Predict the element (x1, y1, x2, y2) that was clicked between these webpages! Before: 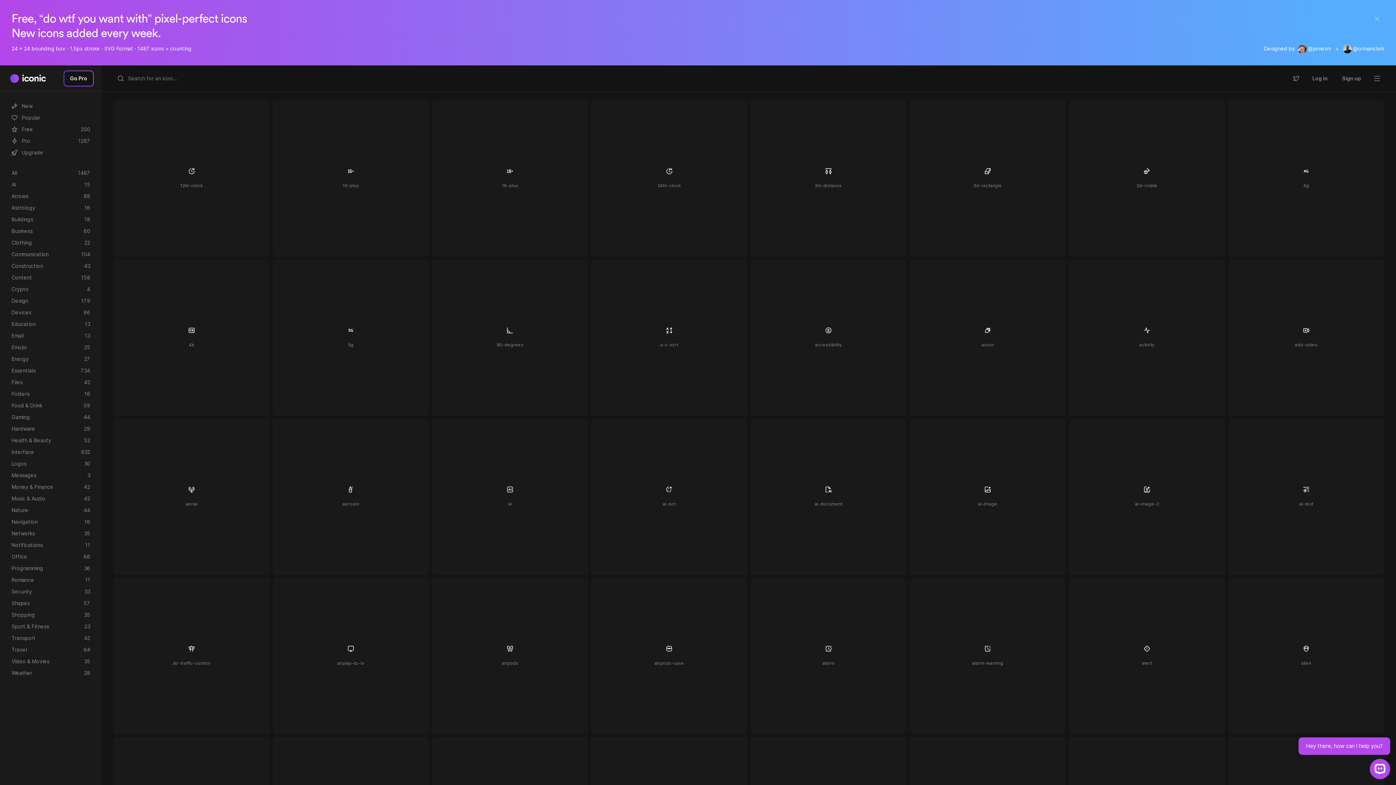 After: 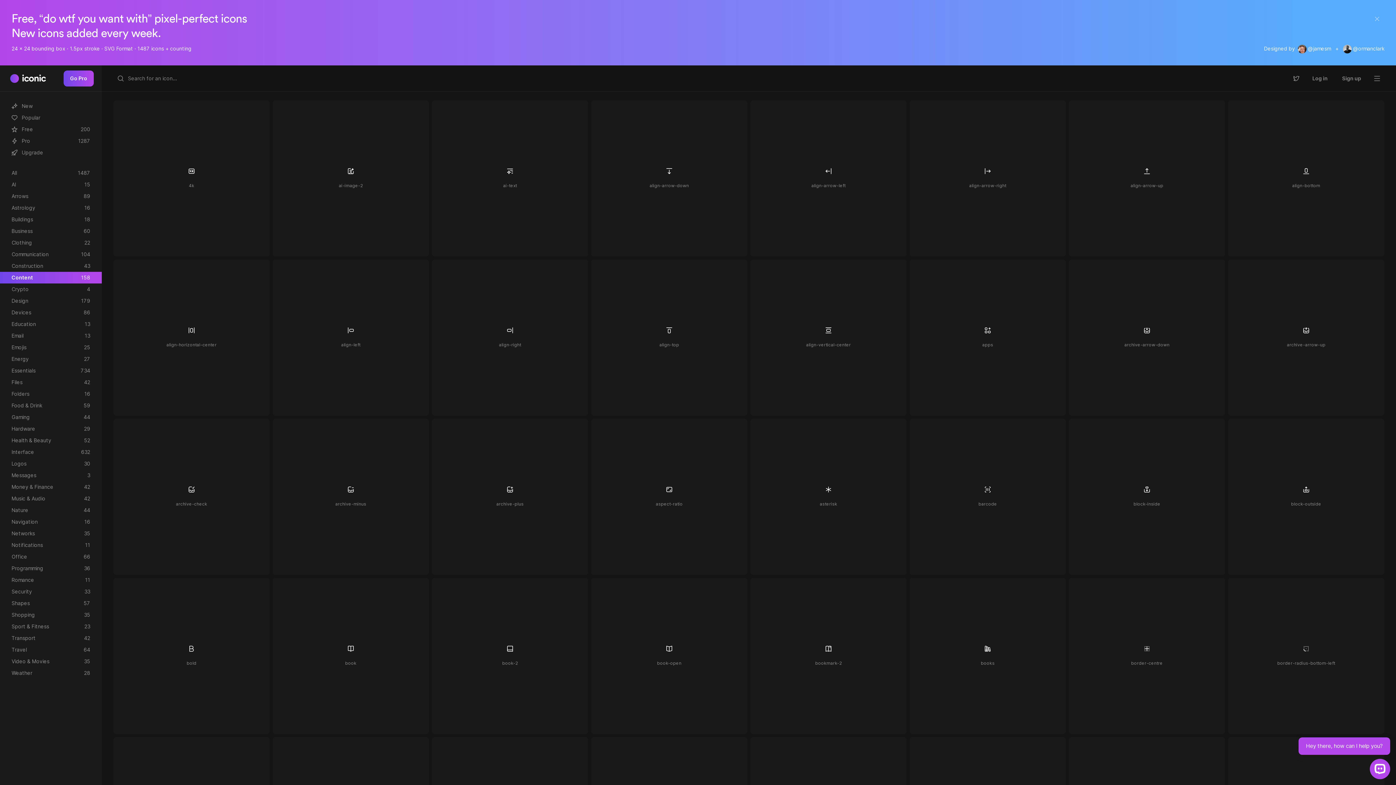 Action: label: Content
158 bbox: (0, 272, 101, 283)